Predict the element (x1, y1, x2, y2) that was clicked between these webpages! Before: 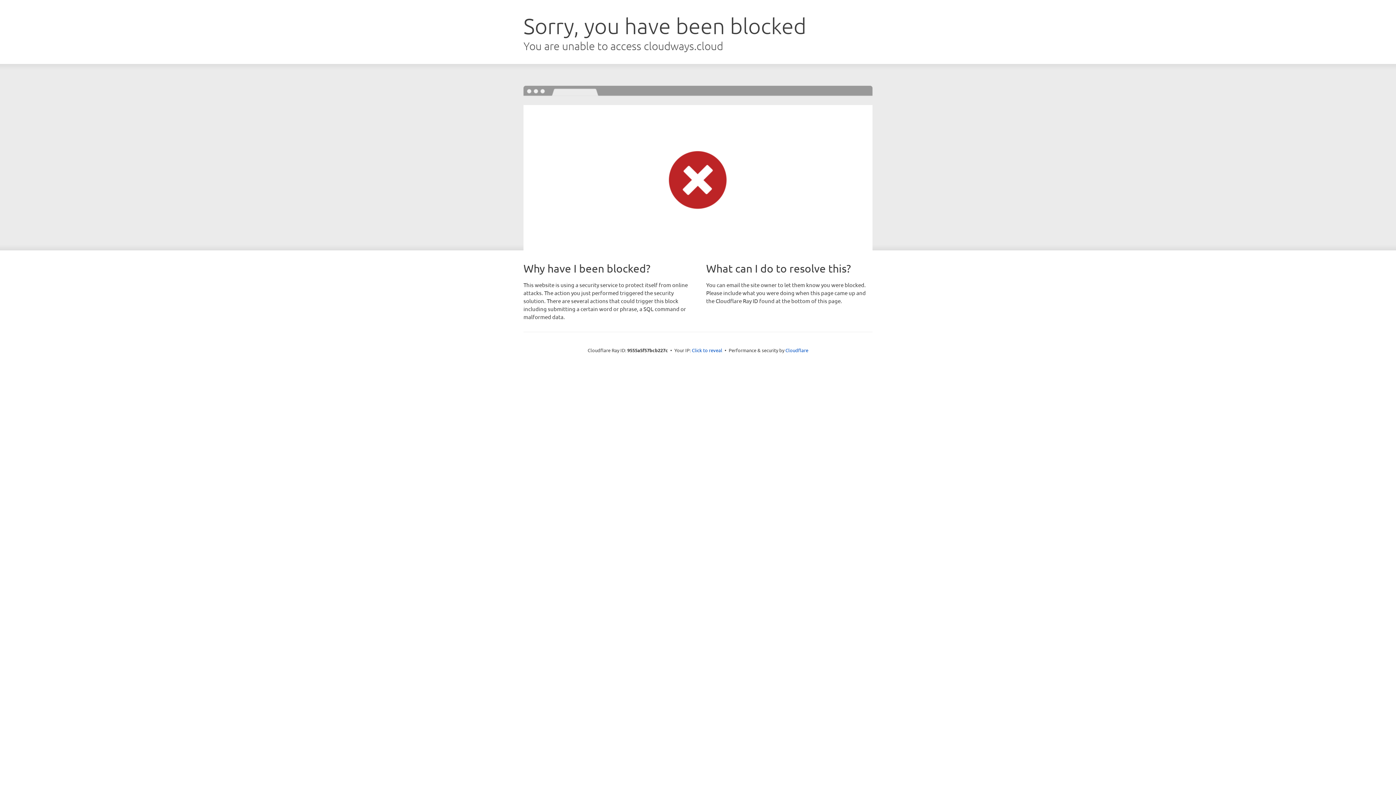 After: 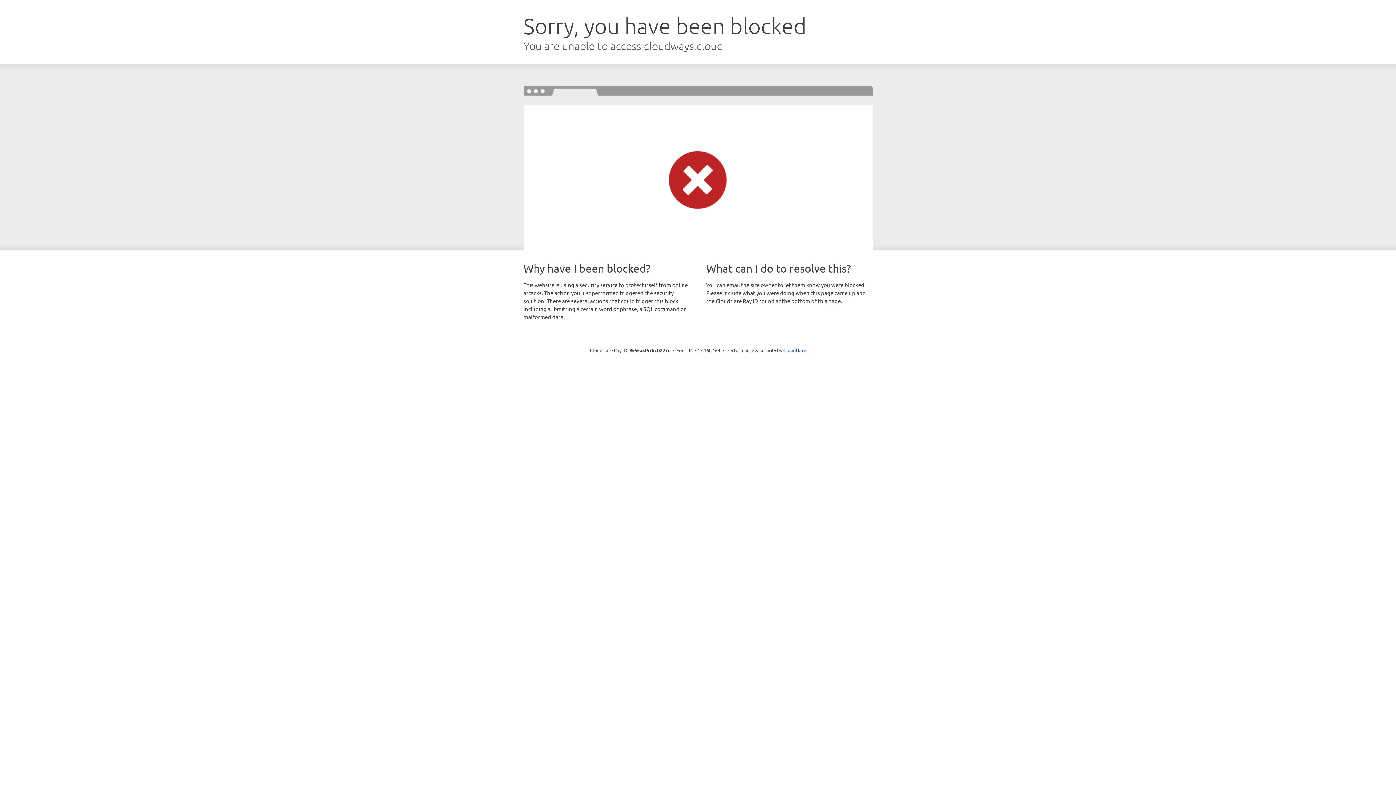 Action: label: Click to reveal bbox: (692, 346, 722, 353)